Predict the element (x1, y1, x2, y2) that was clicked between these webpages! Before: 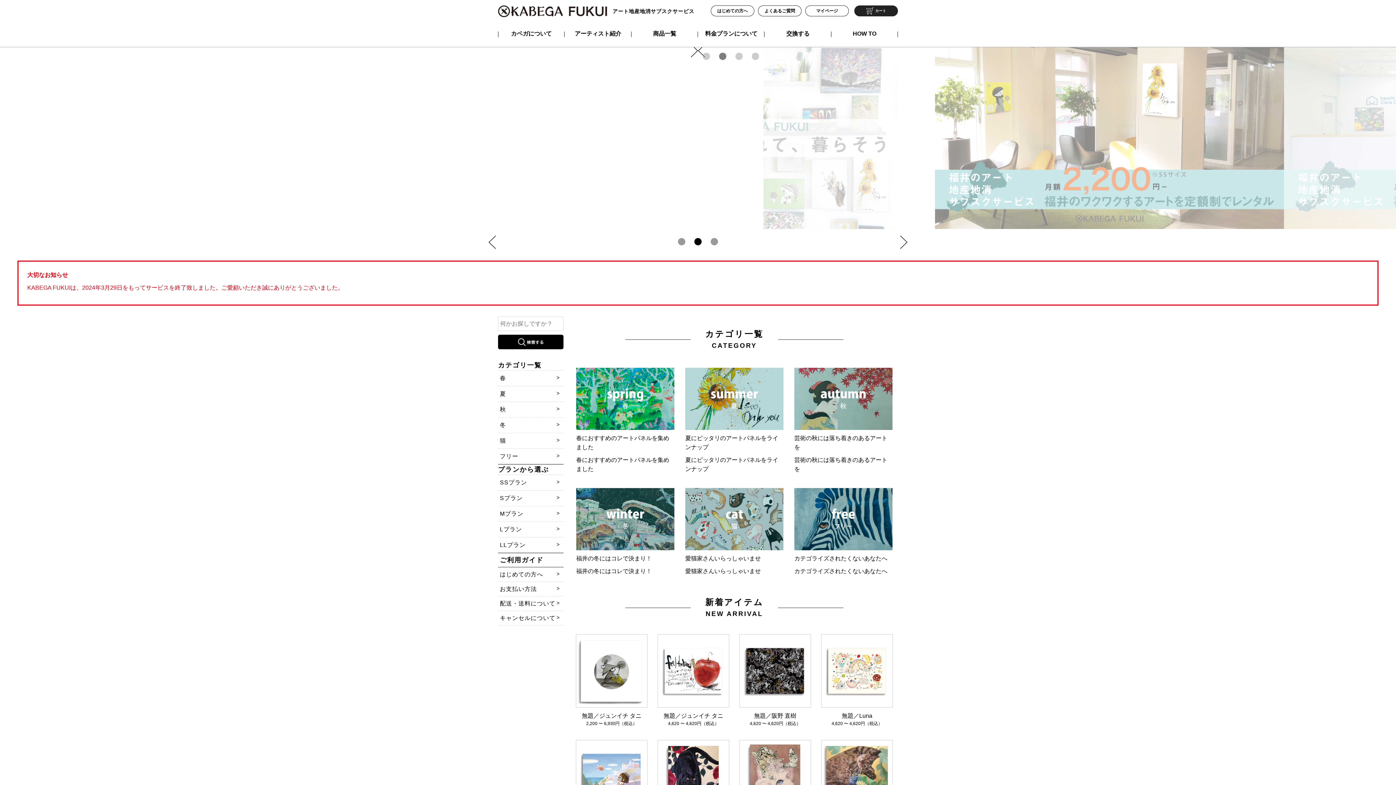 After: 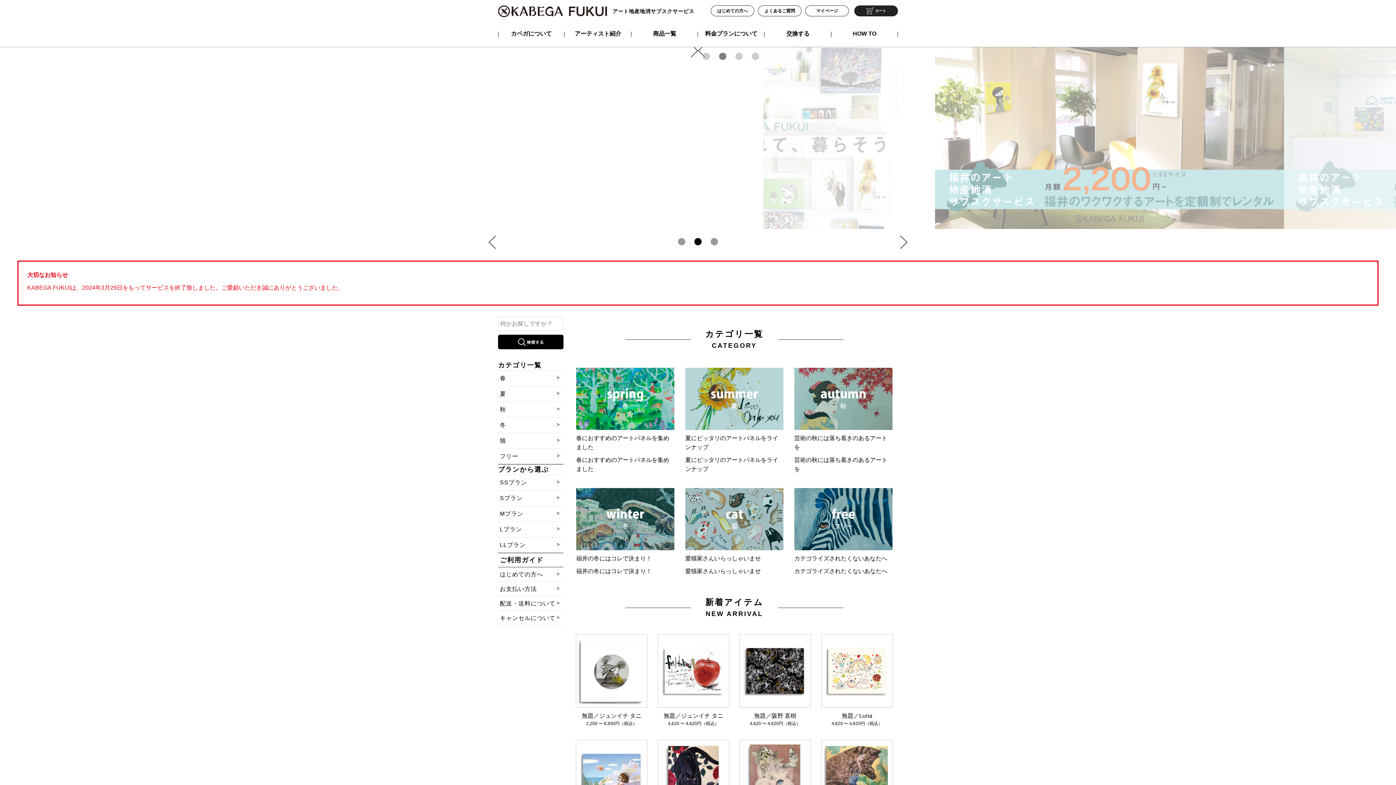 Action: label: 無題／ジュンイチ タニ bbox: (663, 713, 723, 719)